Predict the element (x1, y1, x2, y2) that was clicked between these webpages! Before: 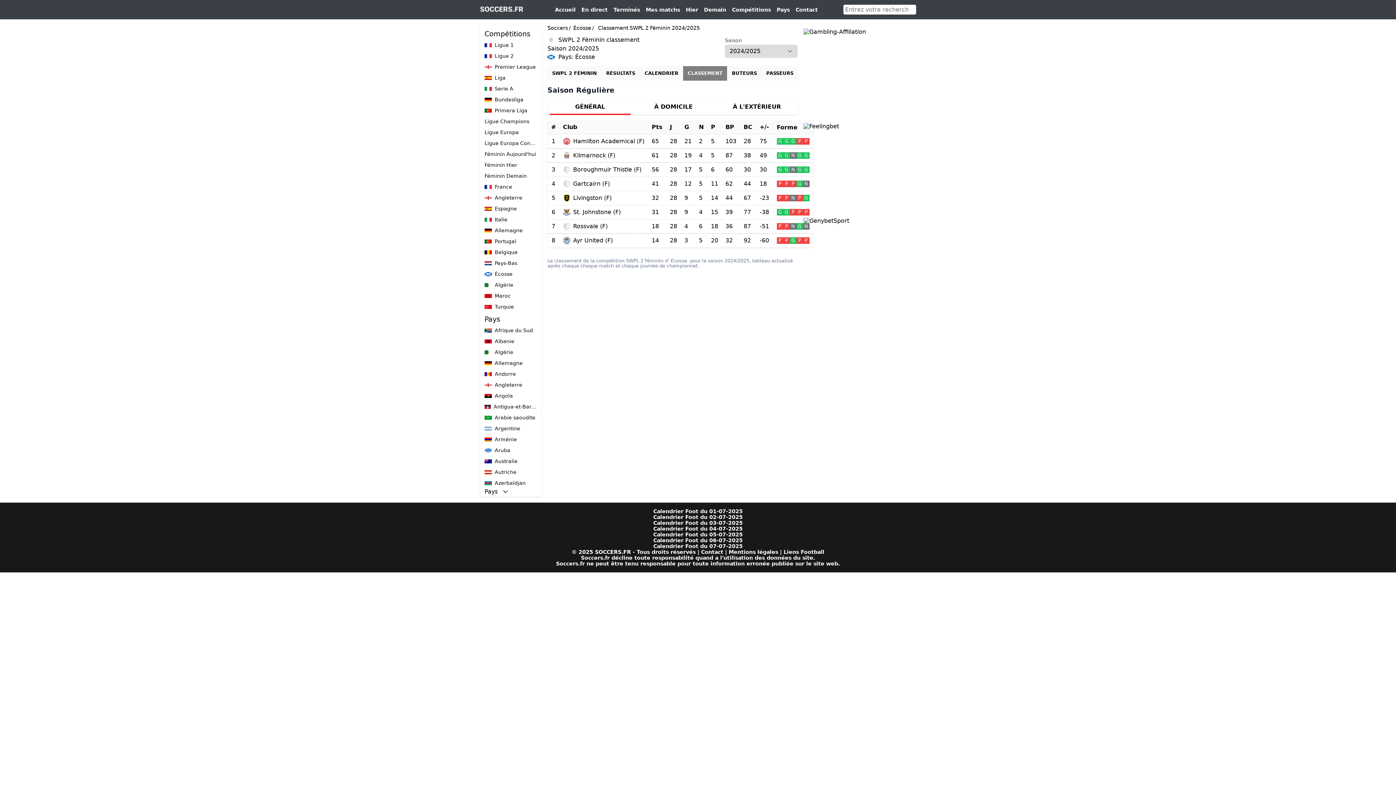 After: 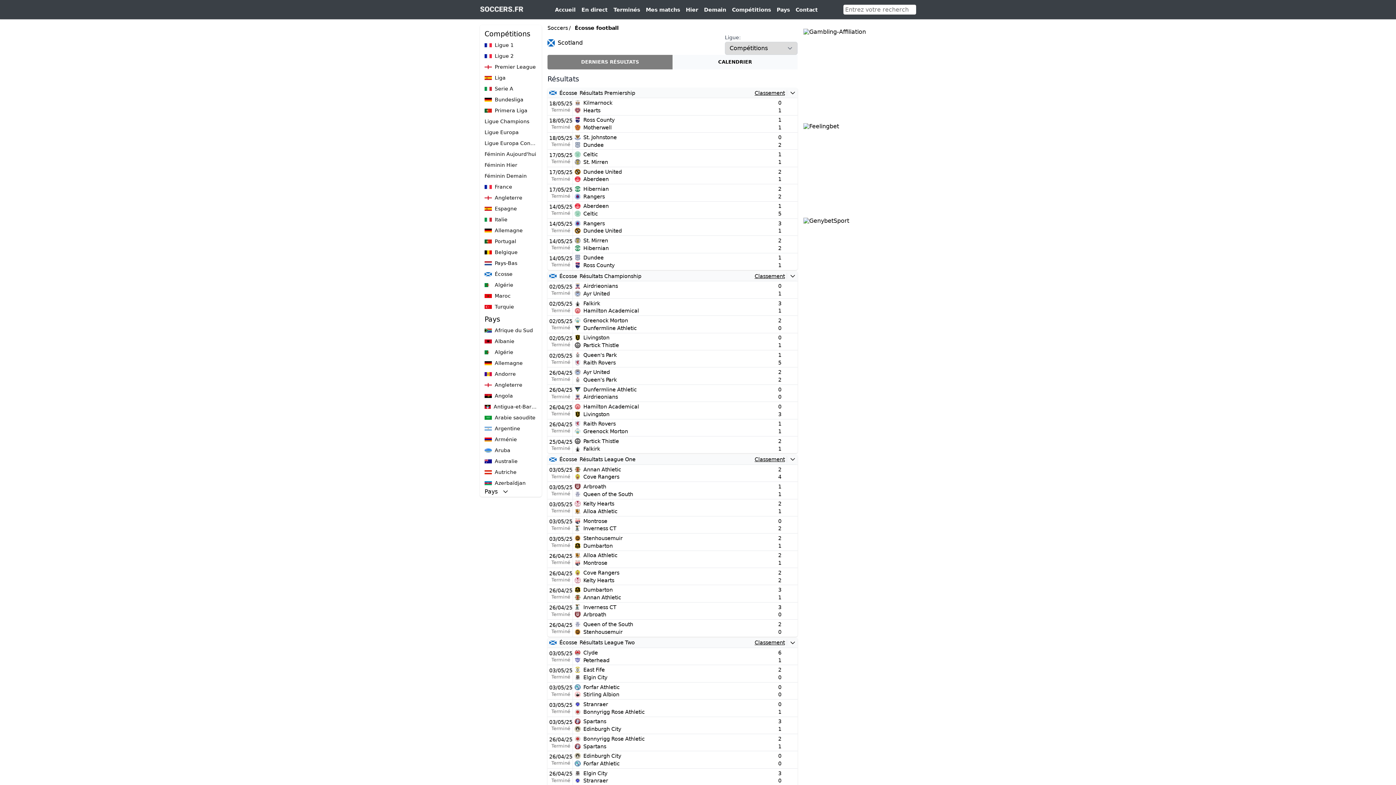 Action: bbox: (481, 268, 540, 279) label: Écosse